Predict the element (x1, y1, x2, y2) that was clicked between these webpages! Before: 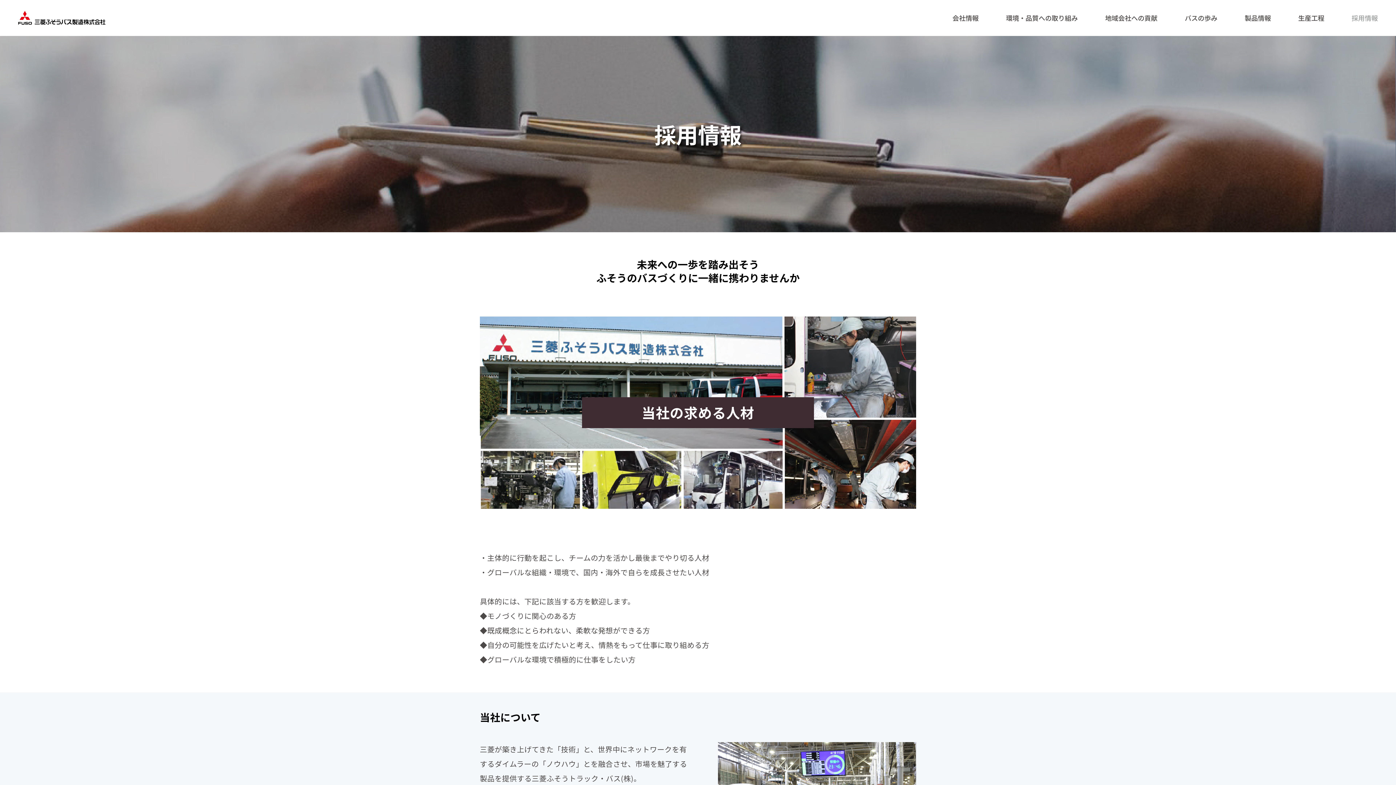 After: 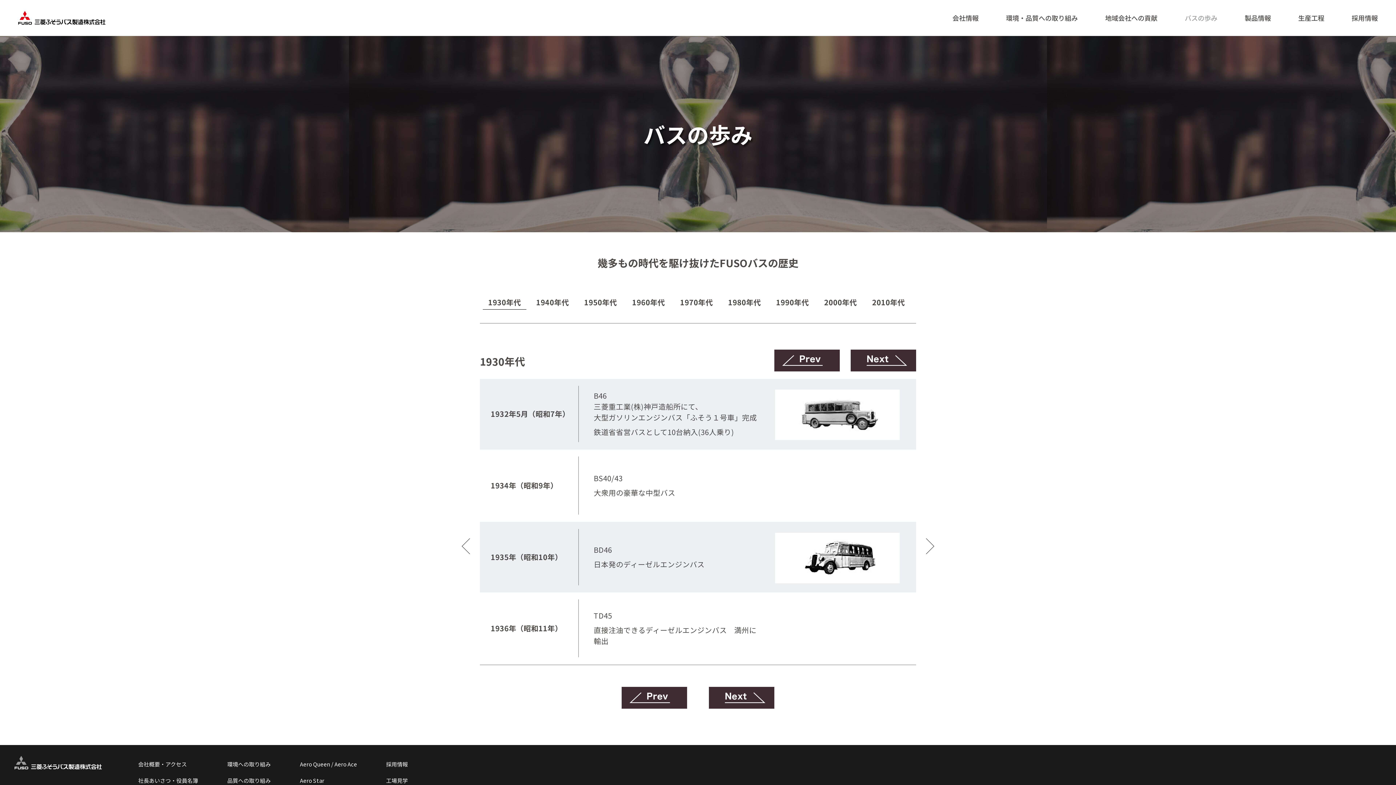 Action: label: バスの歩み bbox: (1185, 13, 1217, 22)